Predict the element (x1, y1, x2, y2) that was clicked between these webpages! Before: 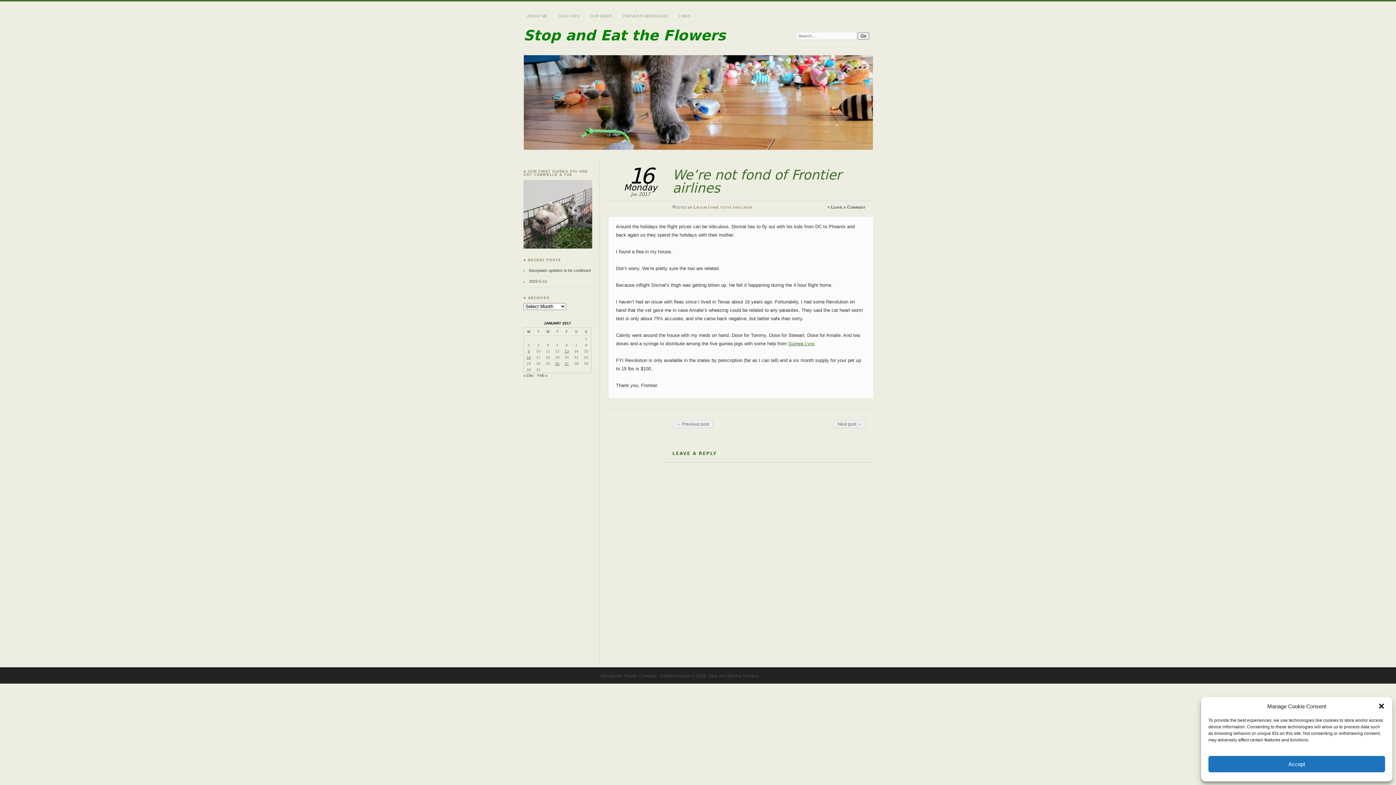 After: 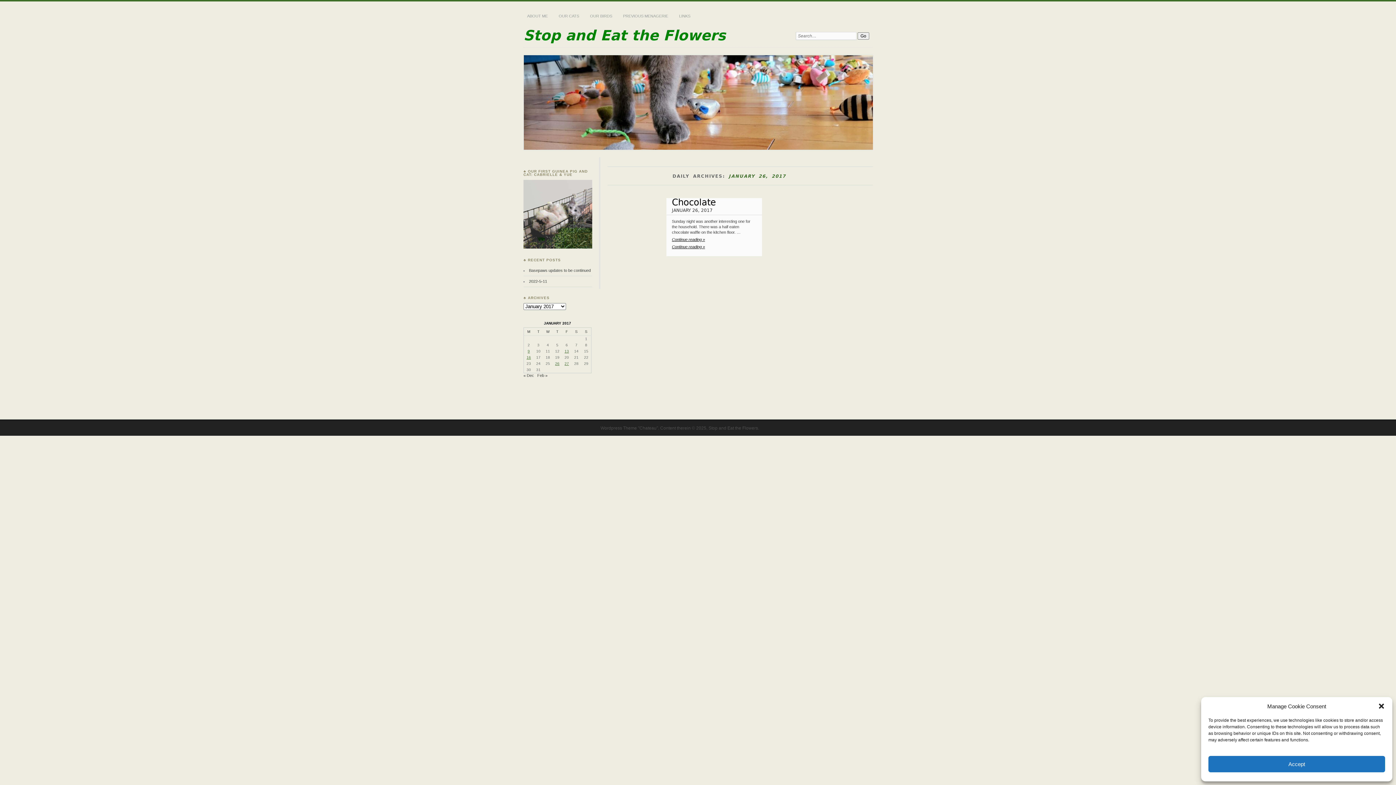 Action: label: Posts published on January 26, 2017 bbox: (555, 361, 559, 365)